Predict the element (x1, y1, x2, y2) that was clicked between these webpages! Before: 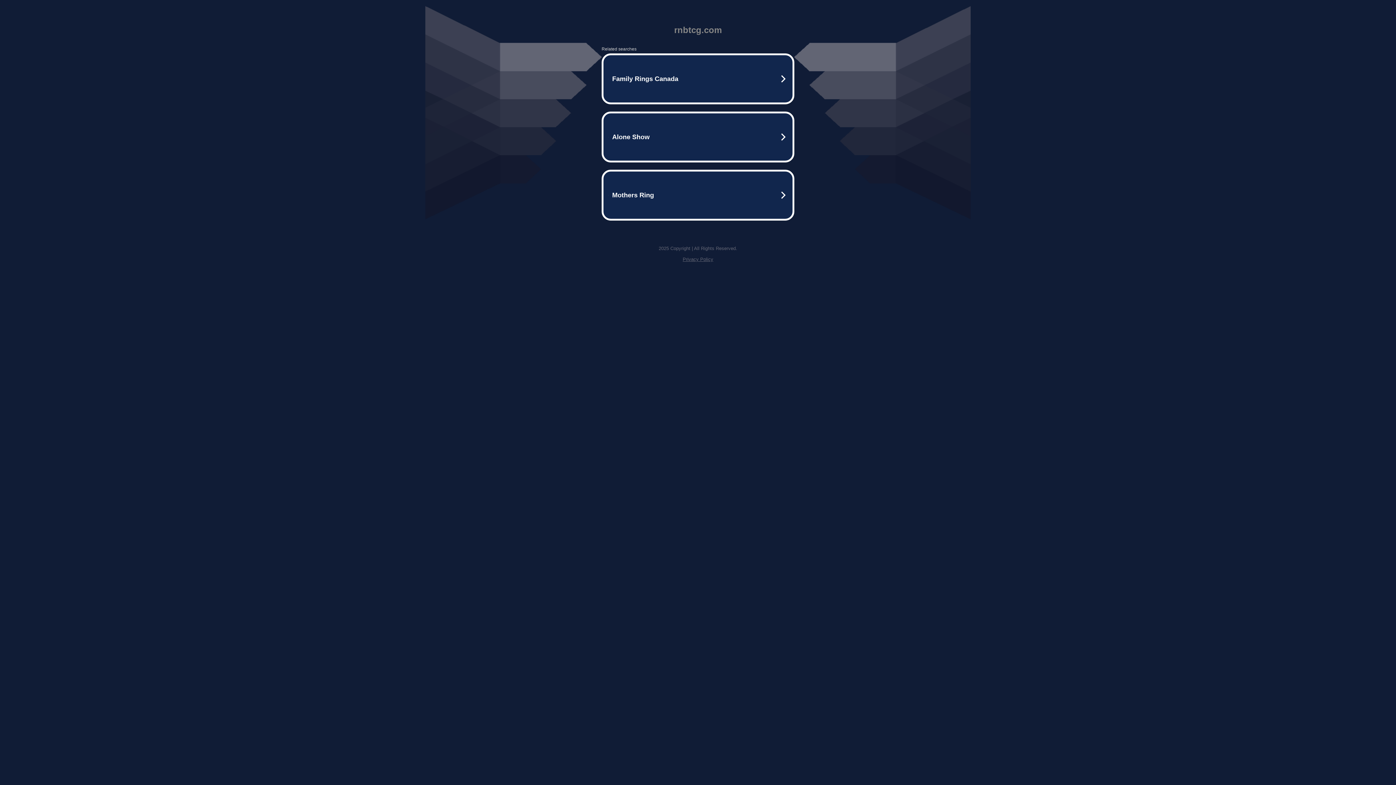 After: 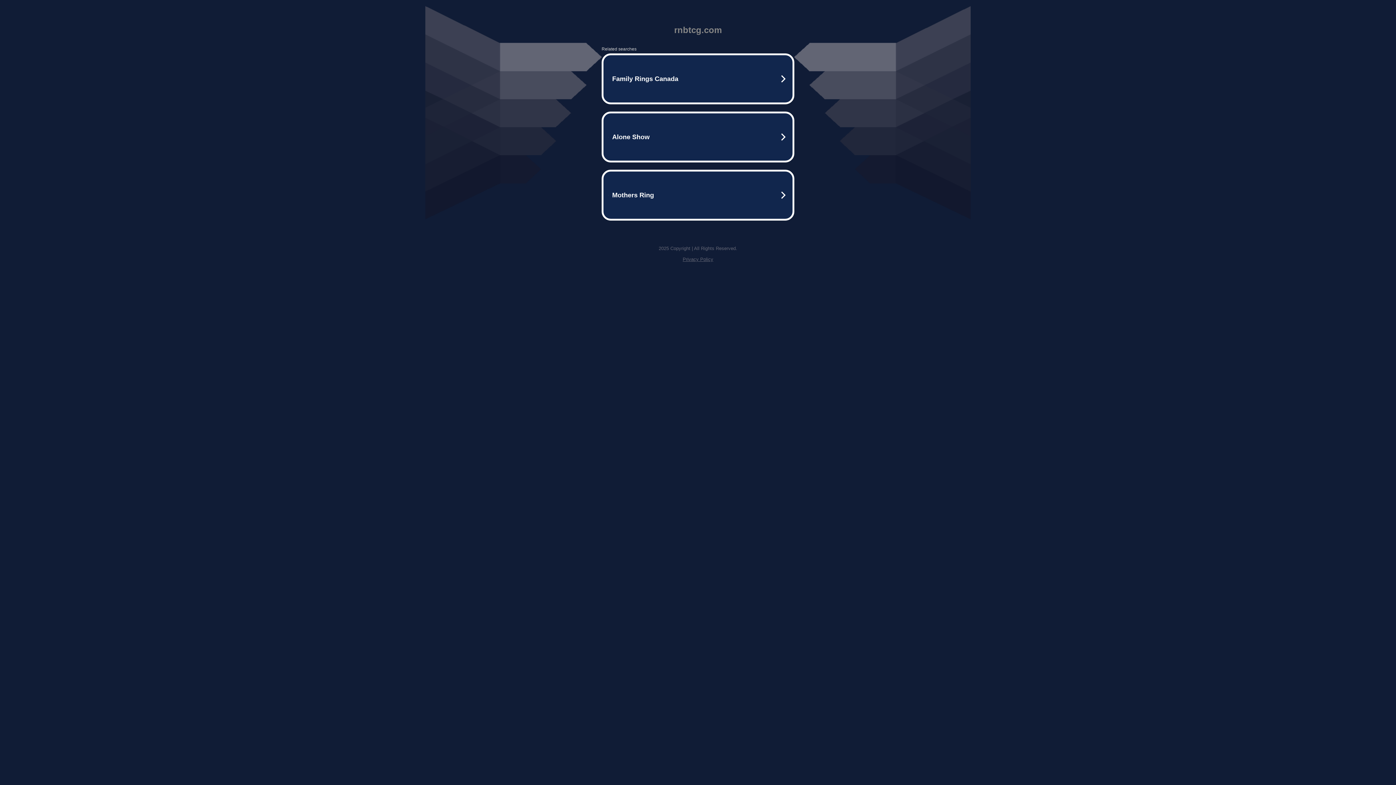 Action: label: Privacy Policy bbox: (682, 256, 713, 262)